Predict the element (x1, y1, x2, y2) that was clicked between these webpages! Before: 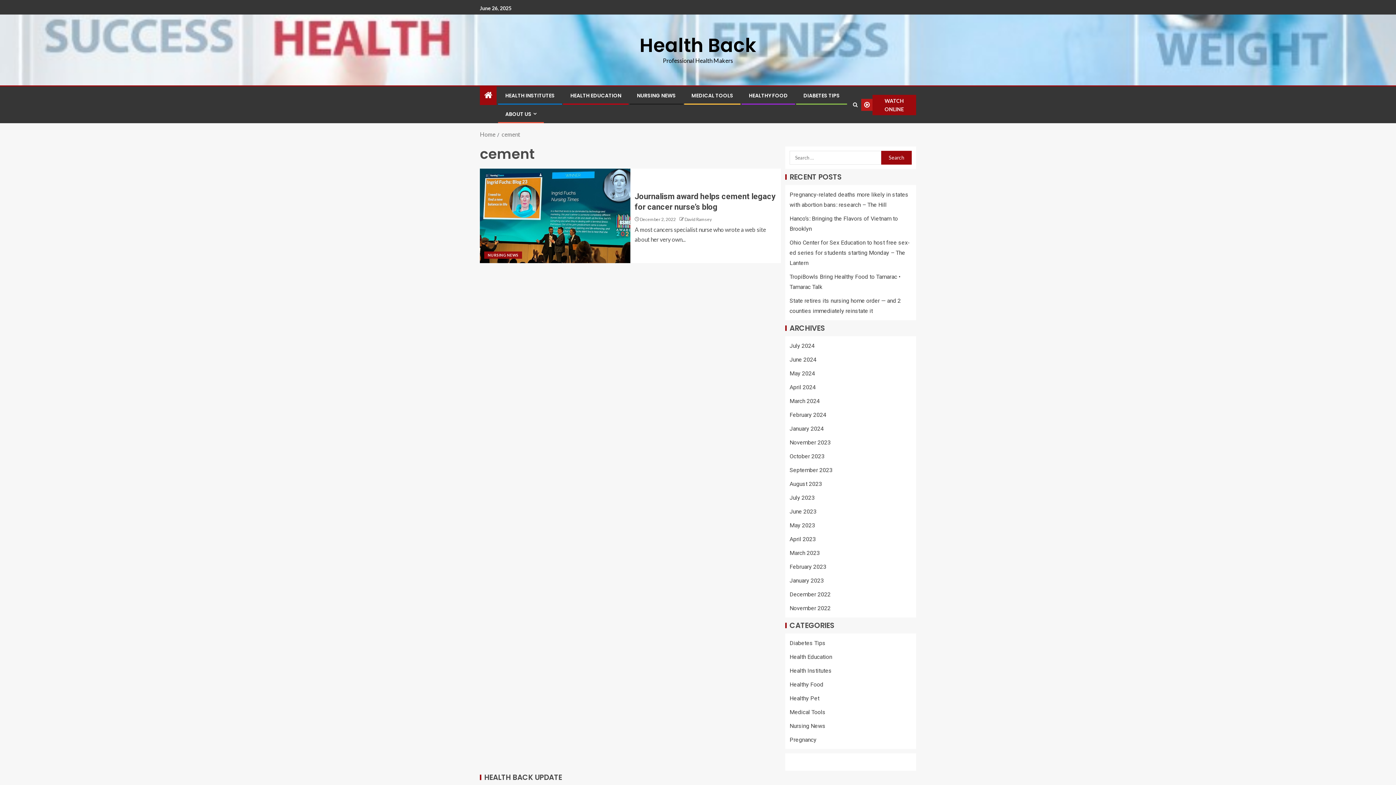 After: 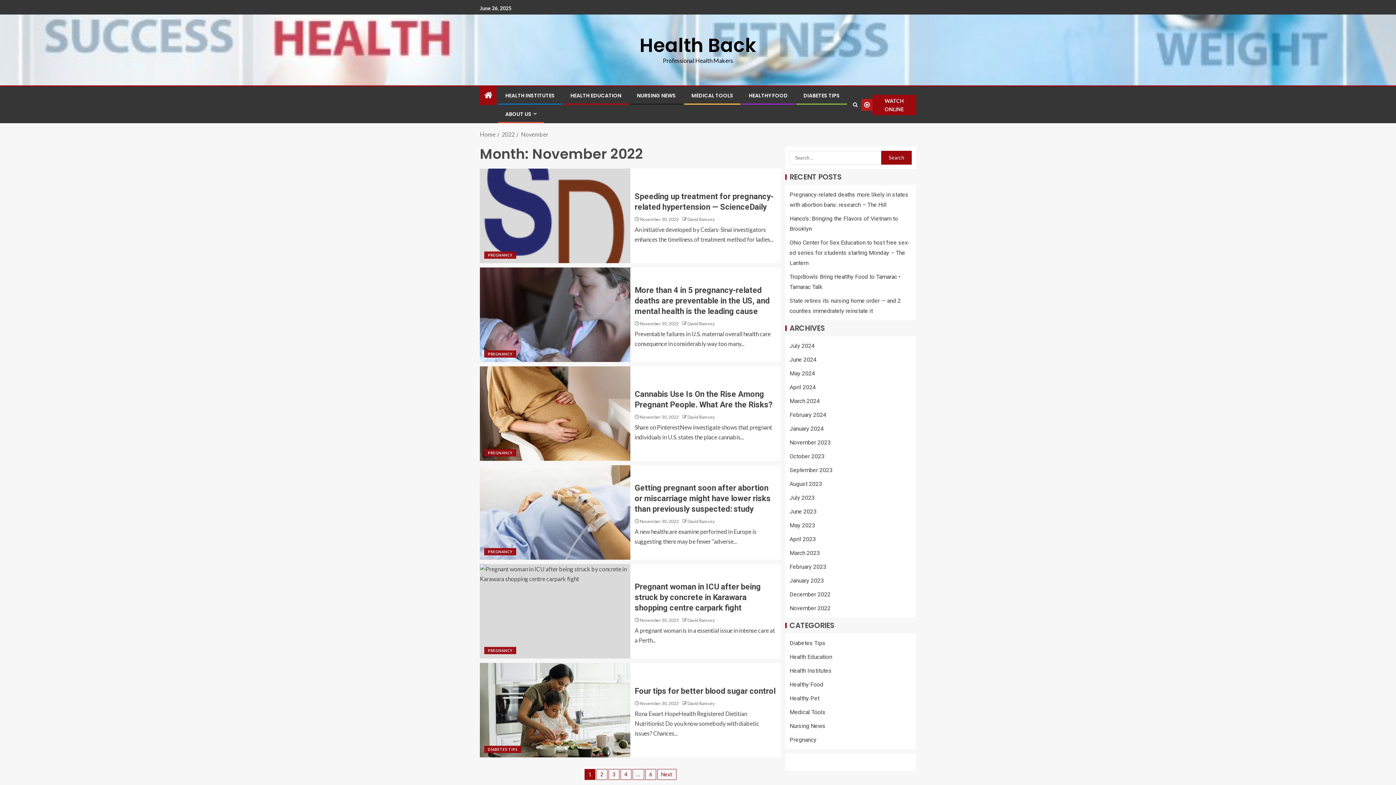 Action: bbox: (789, 605, 830, 612) label: November 2022